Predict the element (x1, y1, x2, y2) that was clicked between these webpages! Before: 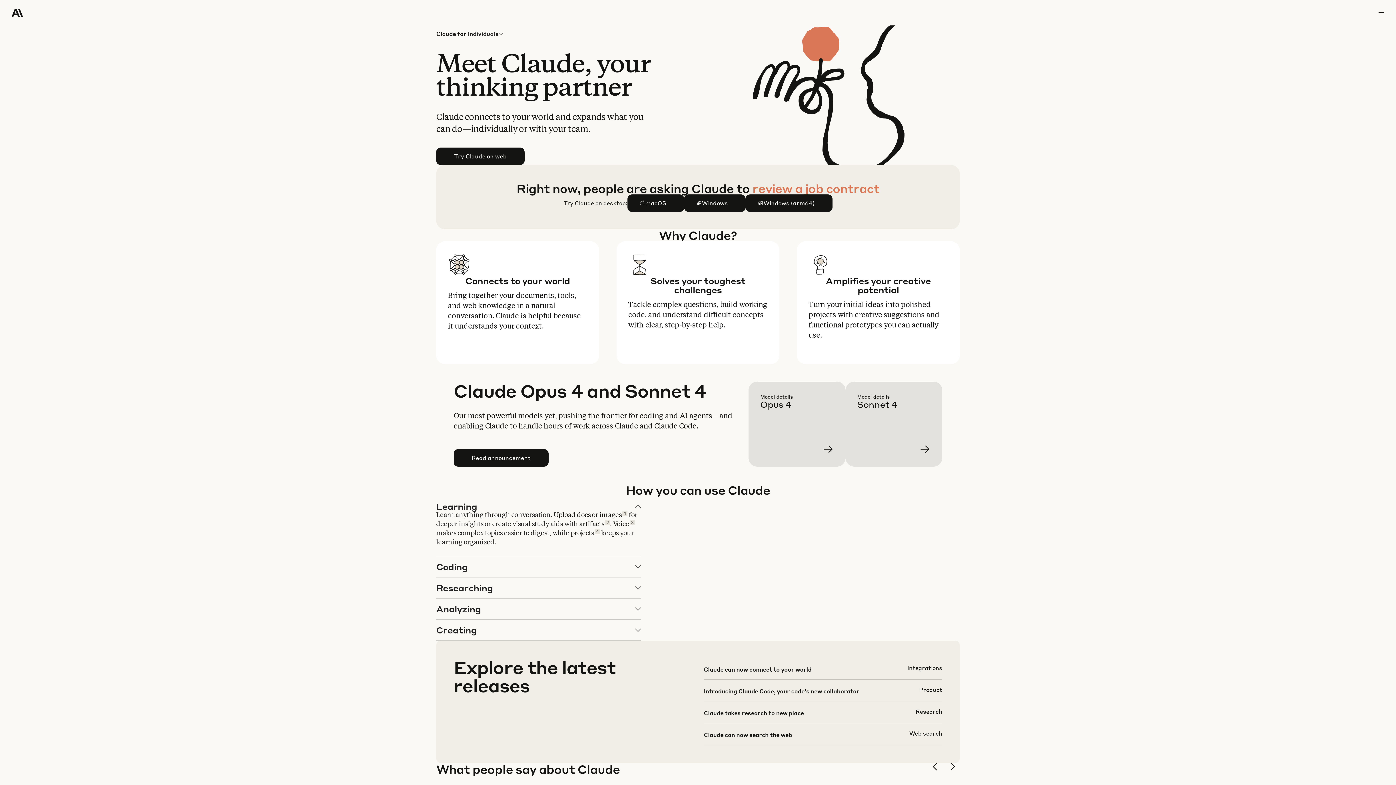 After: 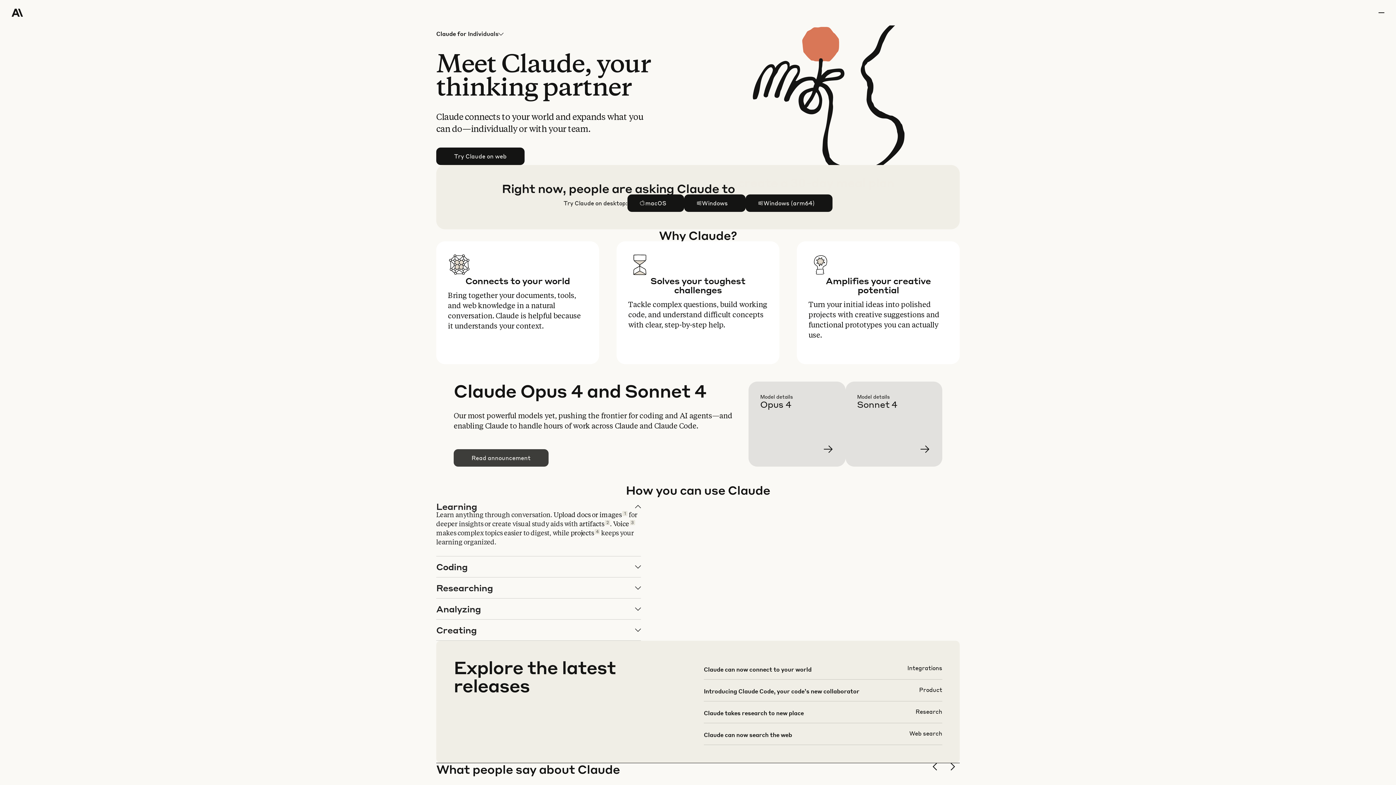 Action: label: Read announcement bbox: (454, 449, 548, 466)